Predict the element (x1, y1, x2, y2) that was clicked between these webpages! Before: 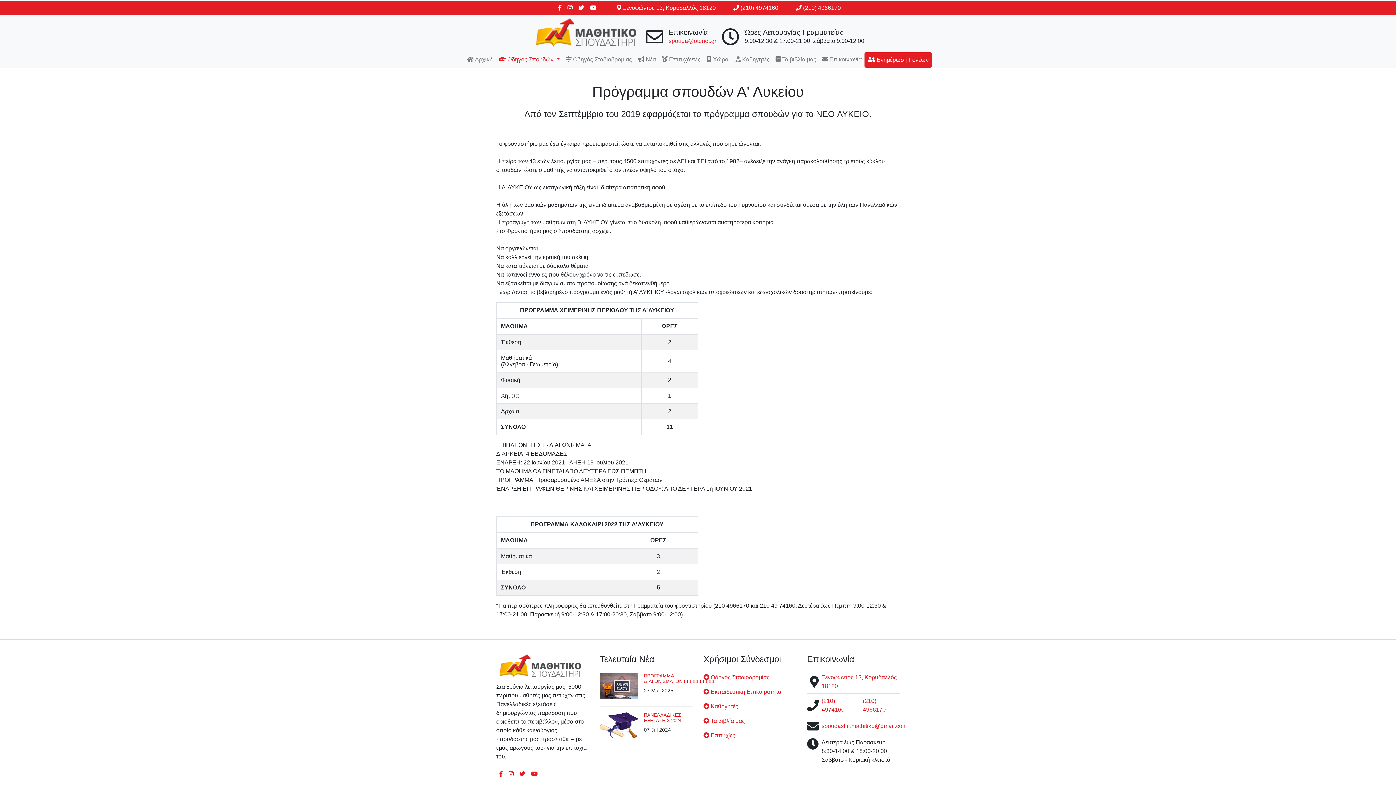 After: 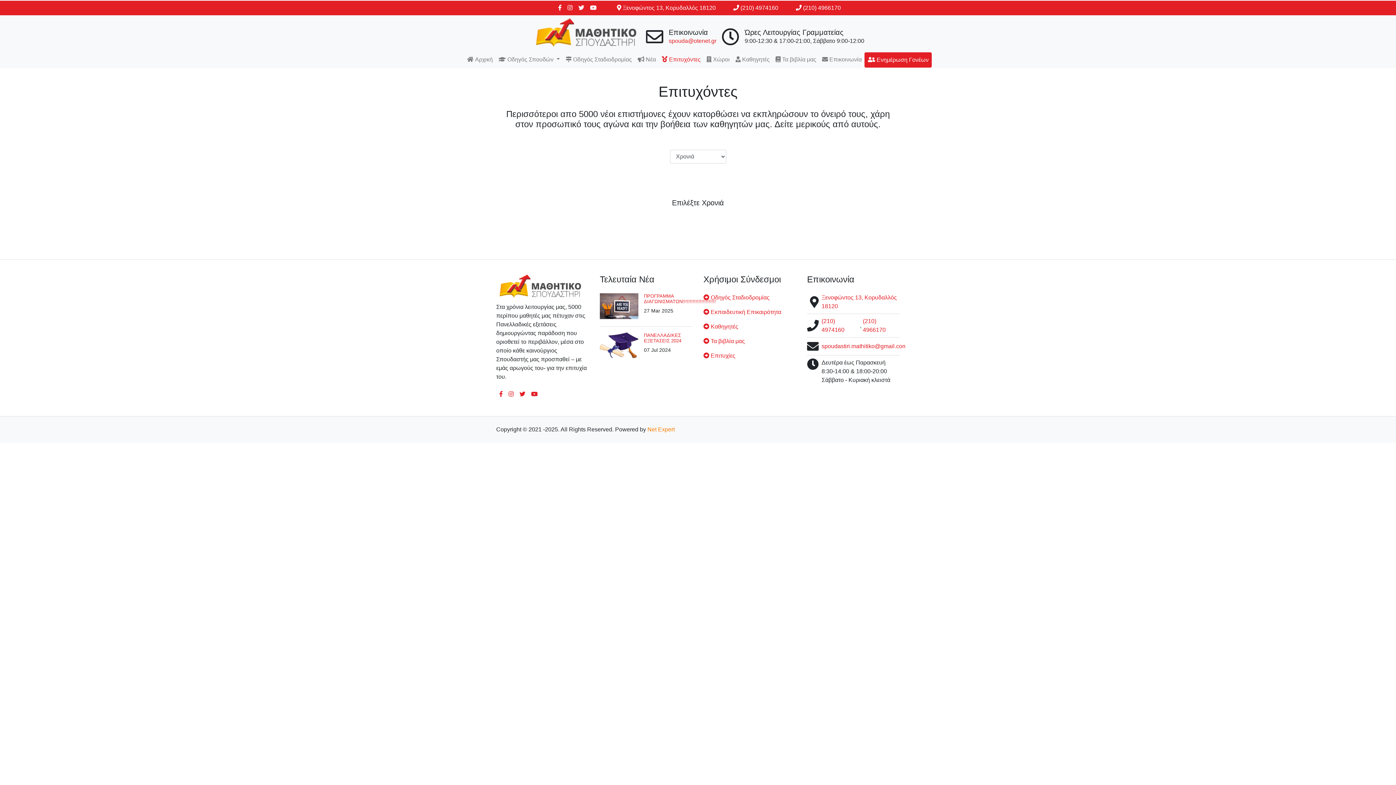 Action: bbox: (659, 52, 703, 67) label: Επιτυχόντες